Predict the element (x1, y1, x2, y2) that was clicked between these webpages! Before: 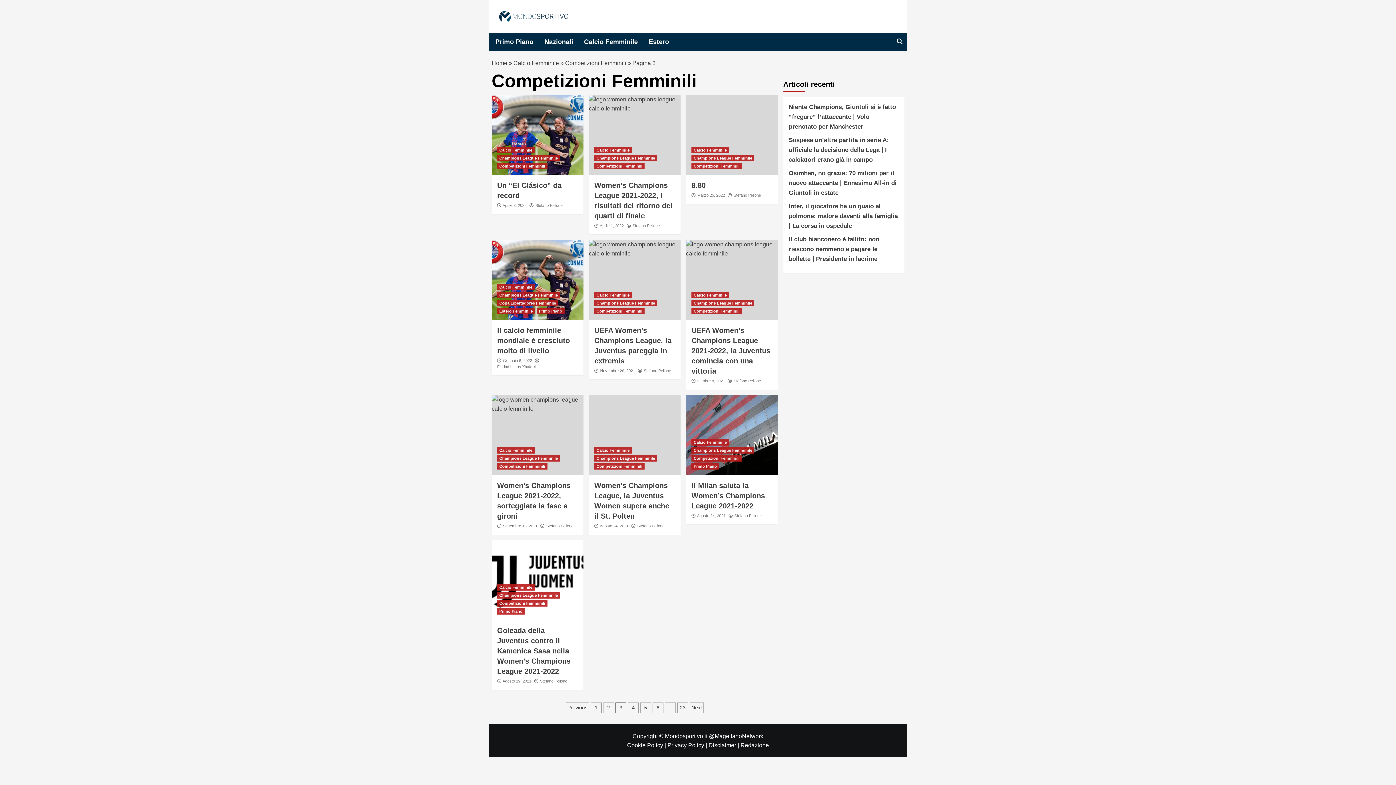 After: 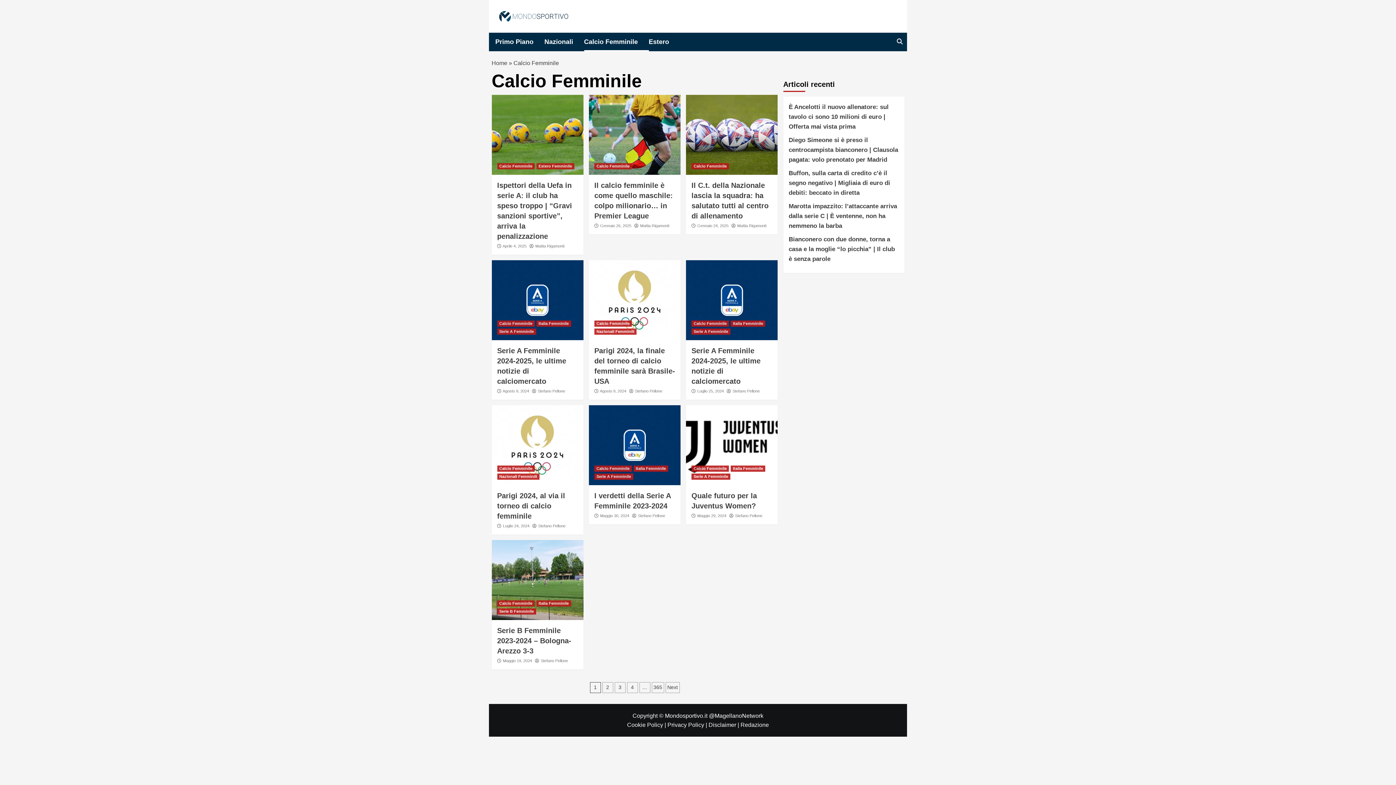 Action: bbox: (513, 59, 559, 66) label: Calcio Femminile